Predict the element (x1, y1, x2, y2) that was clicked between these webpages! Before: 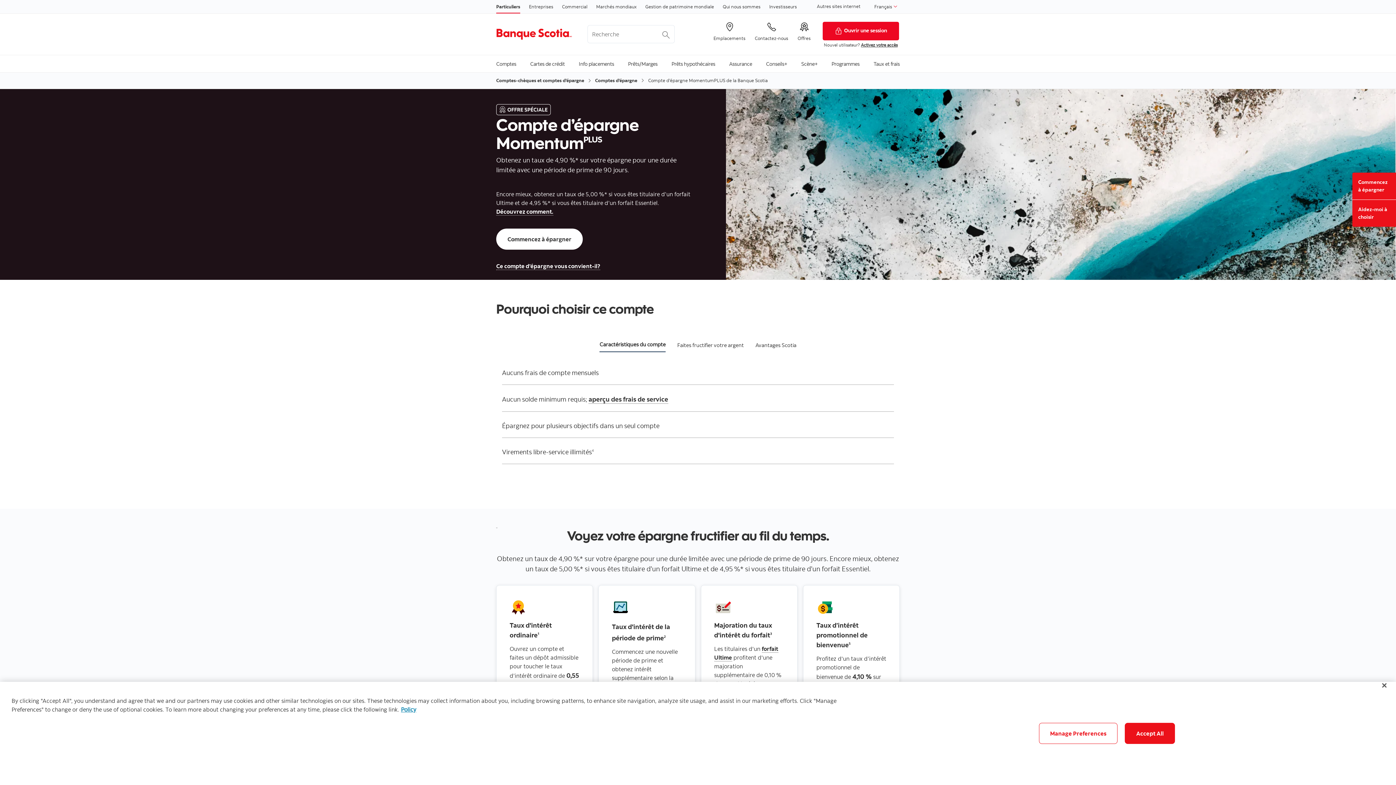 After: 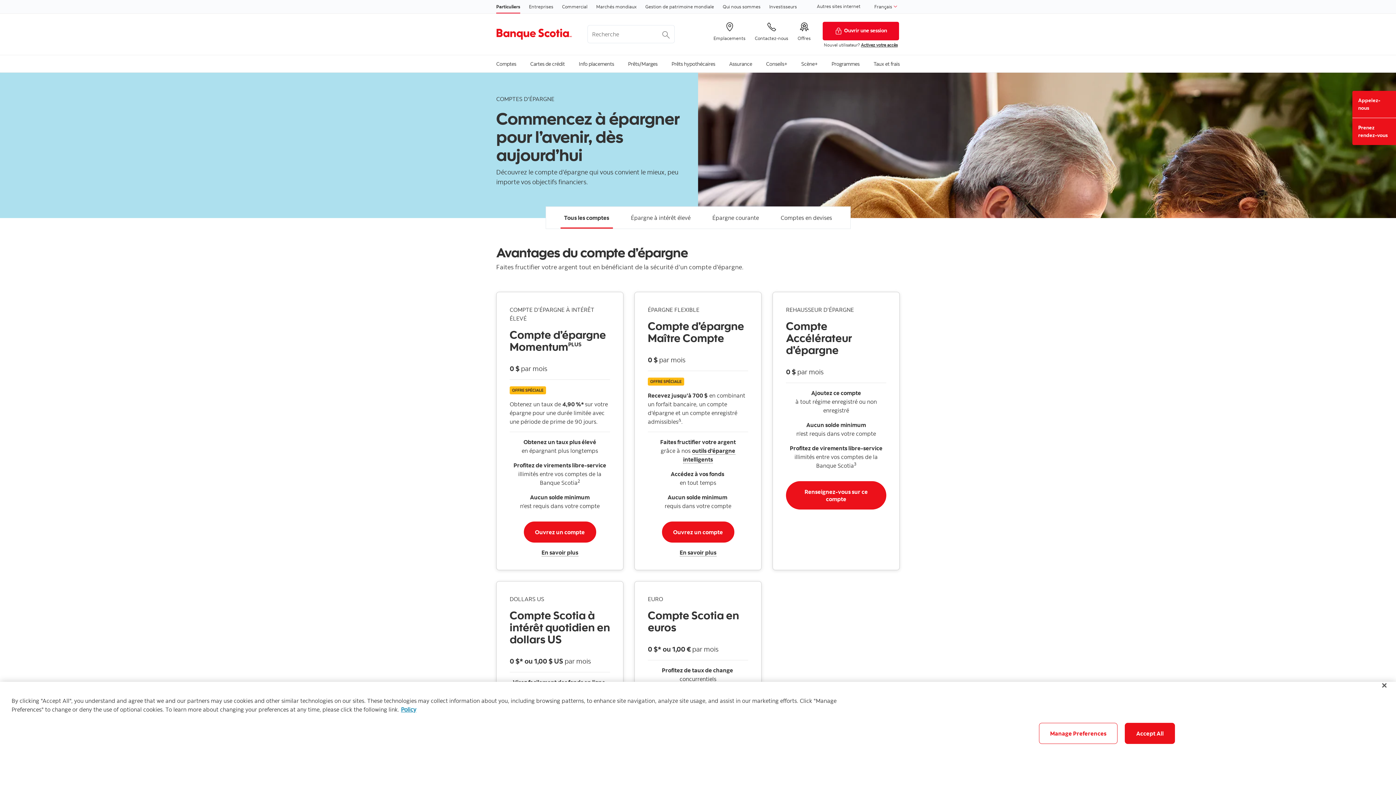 Action: bbox: (595, 77, 637, 84) label: Comptes d’épargne